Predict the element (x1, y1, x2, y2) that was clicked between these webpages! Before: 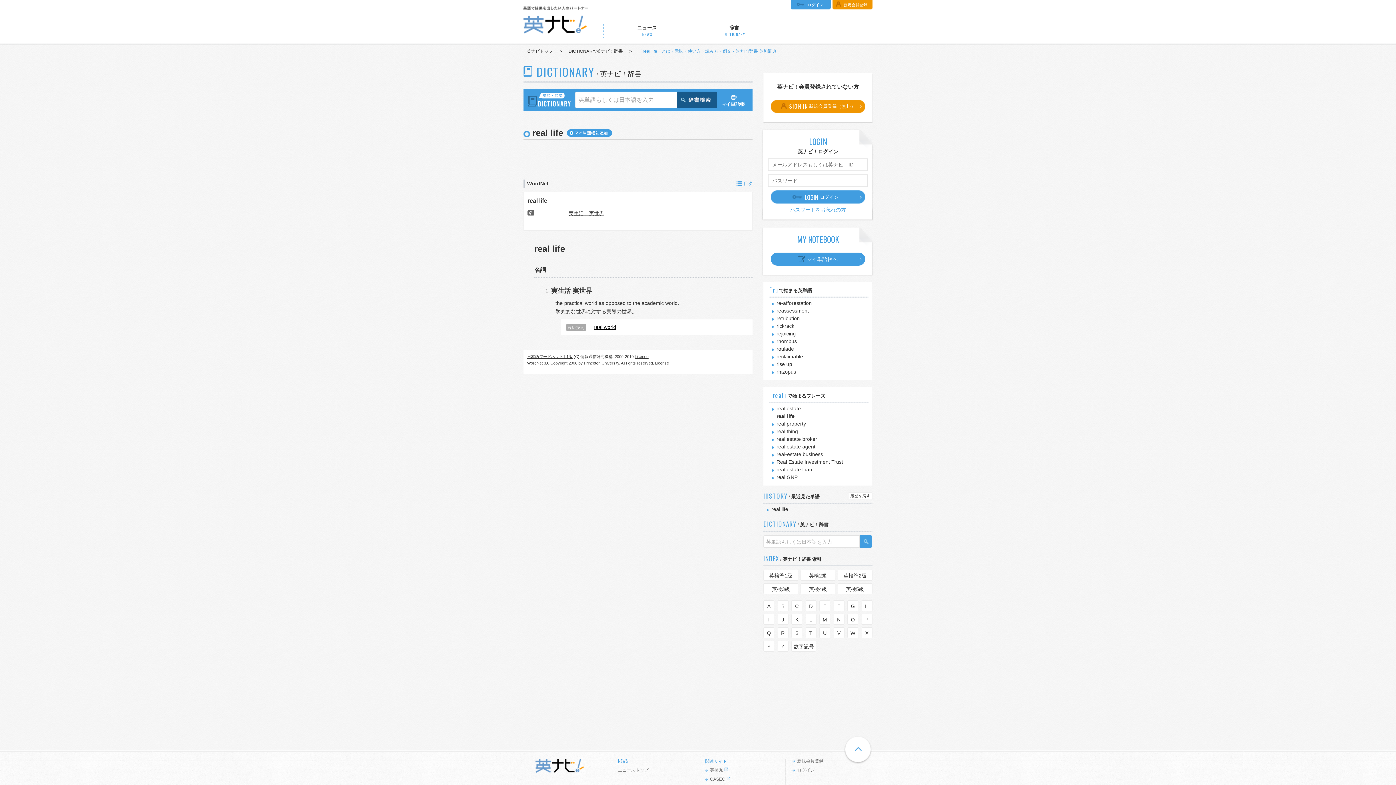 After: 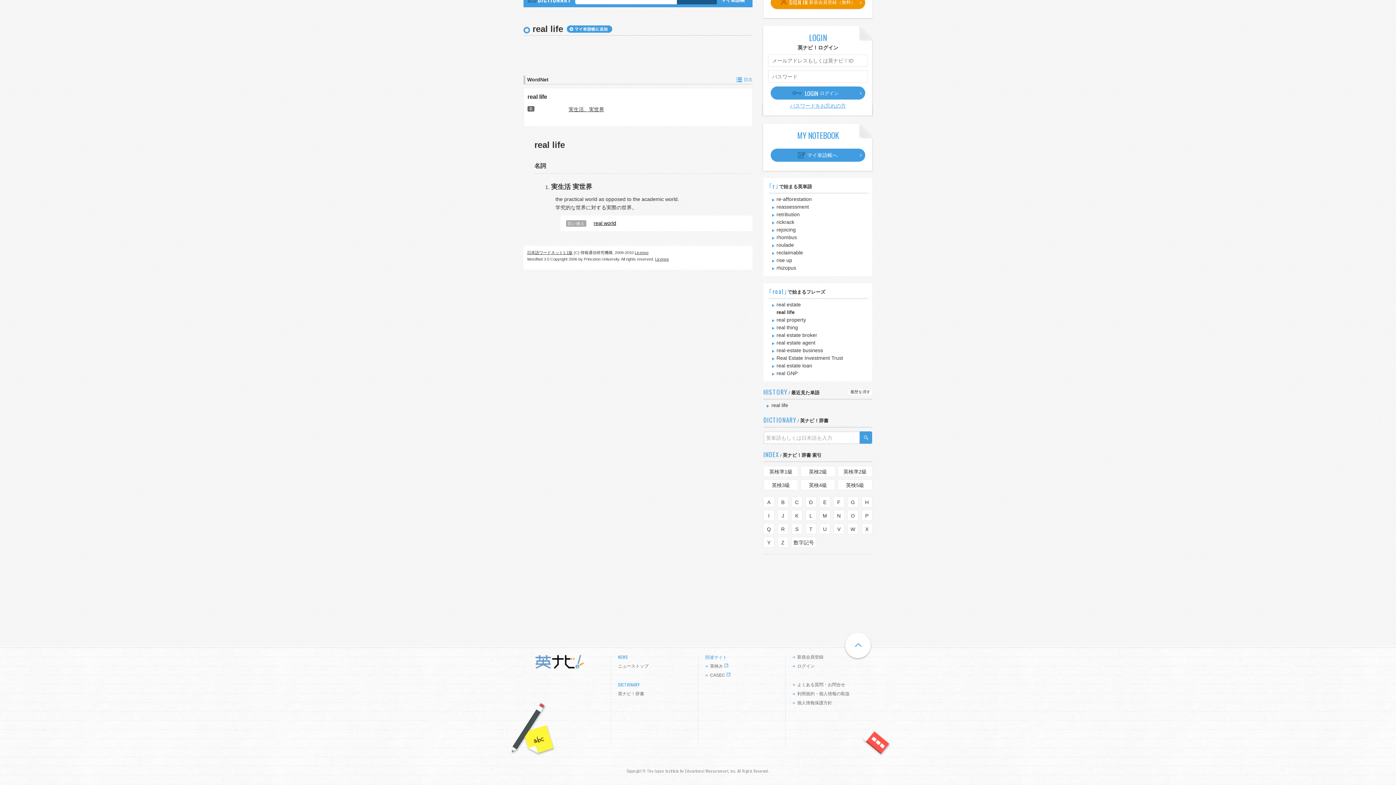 Action: label: real life bbox: (527, 197, 547, 204)